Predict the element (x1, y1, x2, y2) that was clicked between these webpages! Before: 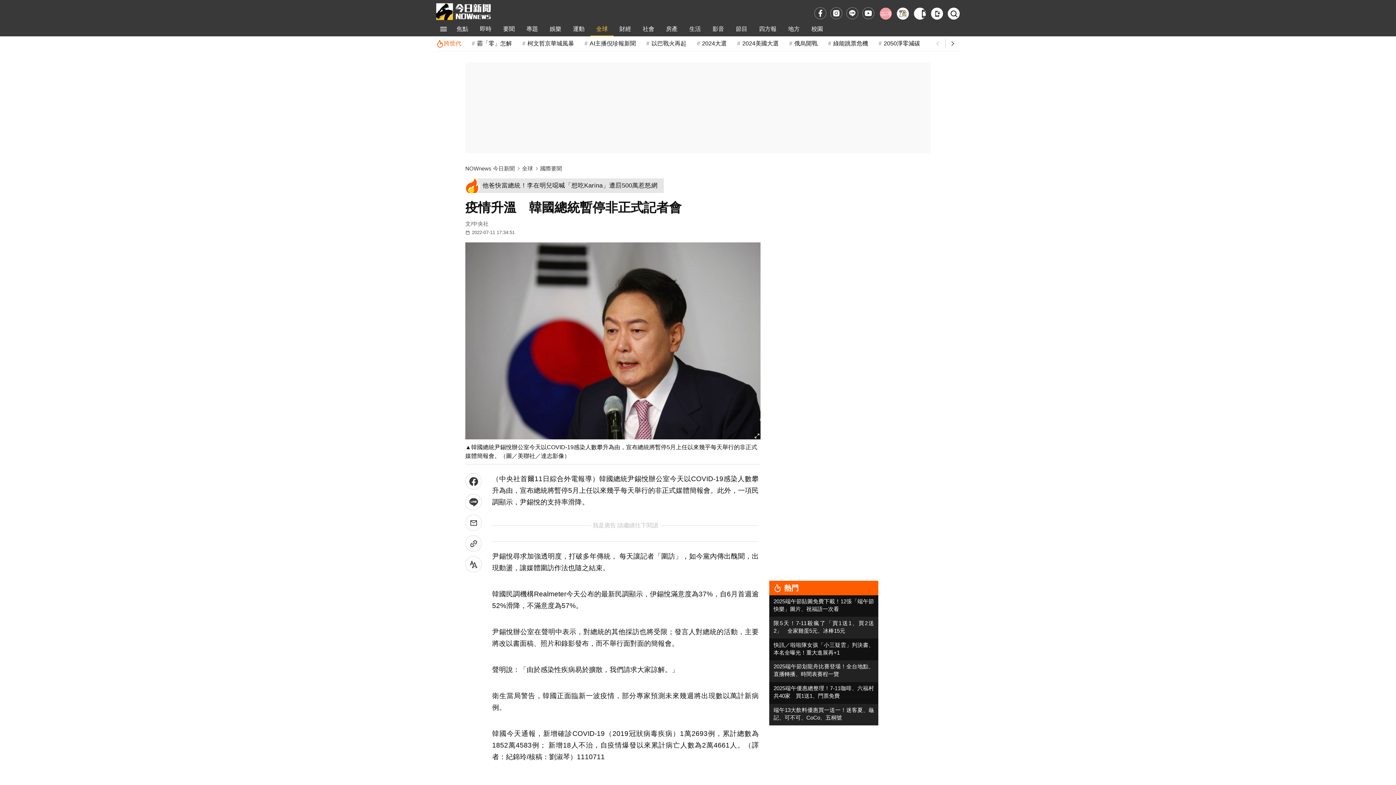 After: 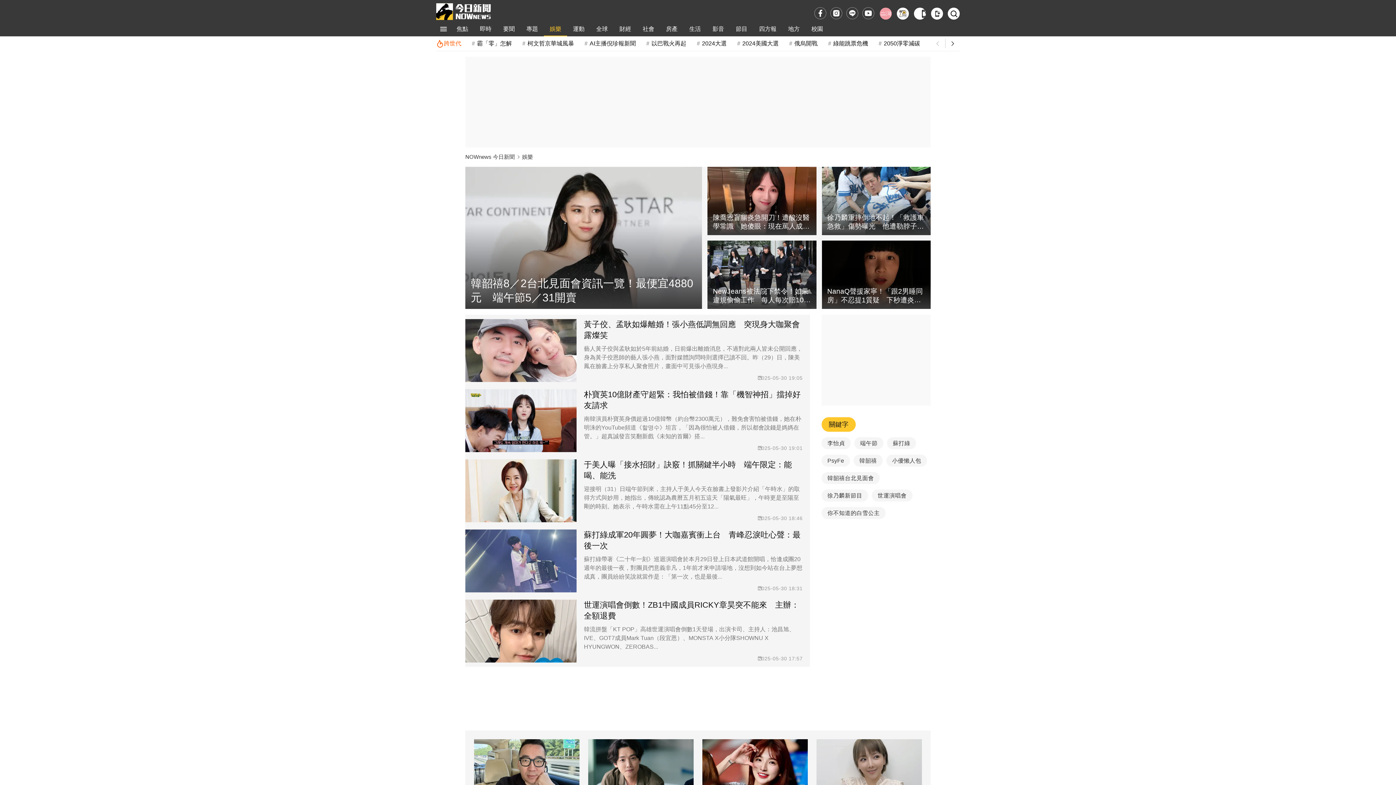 Action: bbox: (544, 21, 567, 36) label: 娛樂